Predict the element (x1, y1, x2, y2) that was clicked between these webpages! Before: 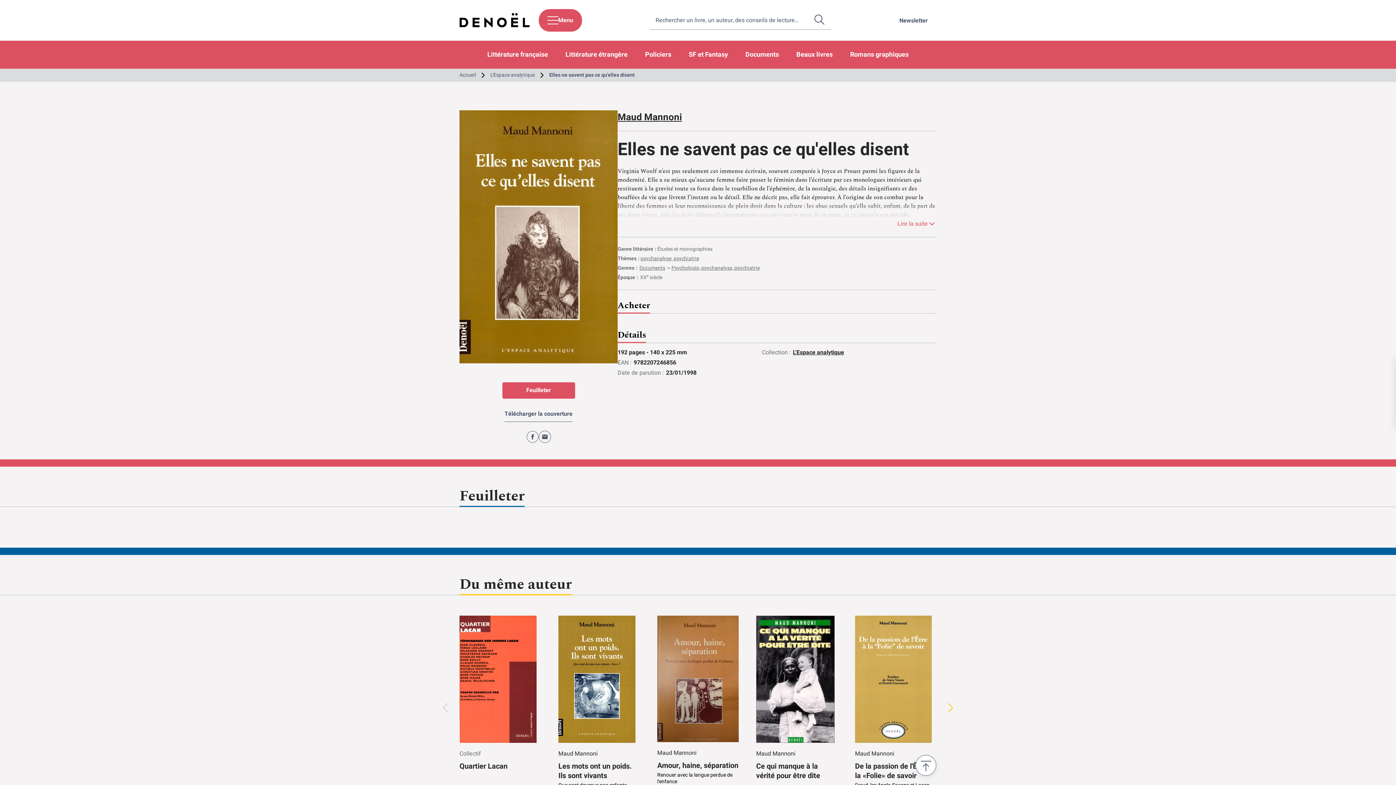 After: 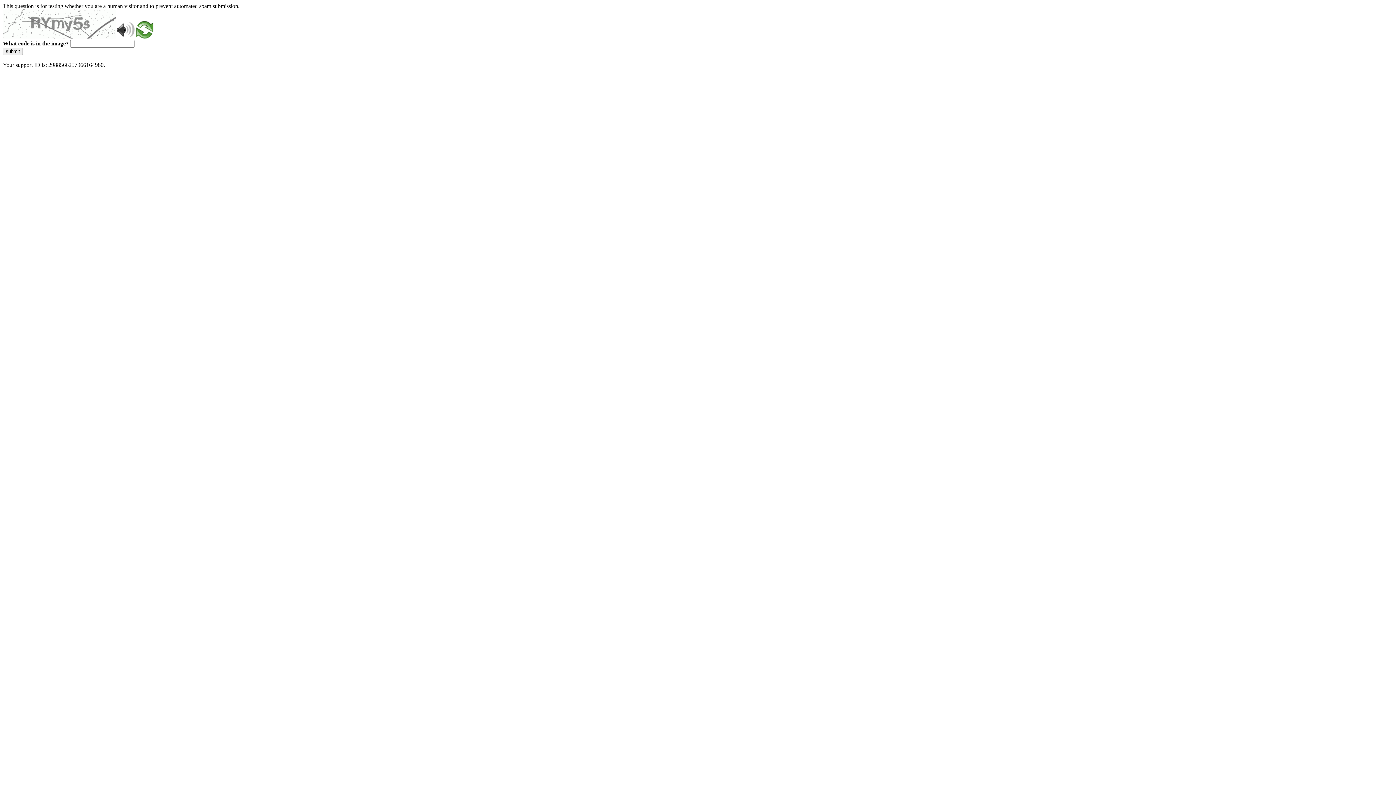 Action: label: Accueil bbox: (459, 71, 476, 78)